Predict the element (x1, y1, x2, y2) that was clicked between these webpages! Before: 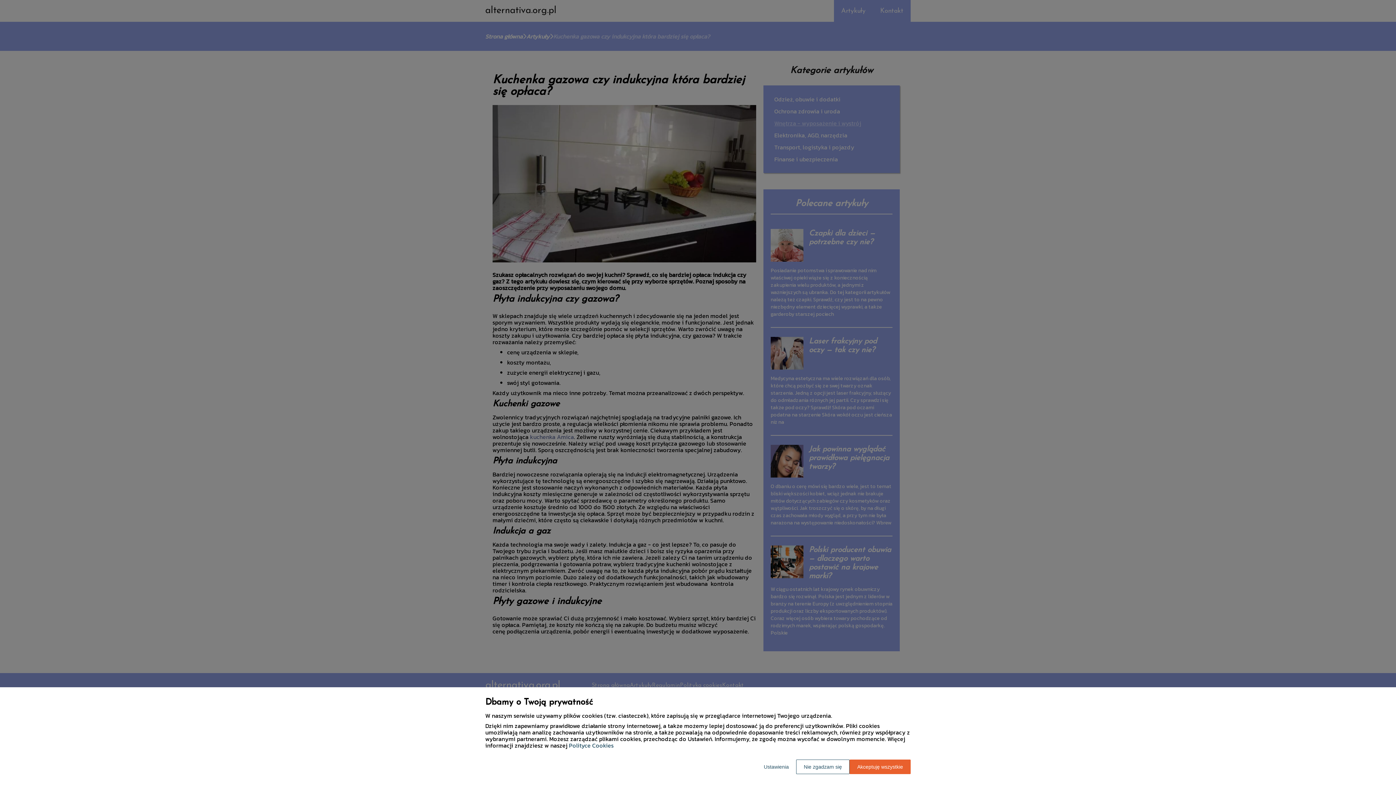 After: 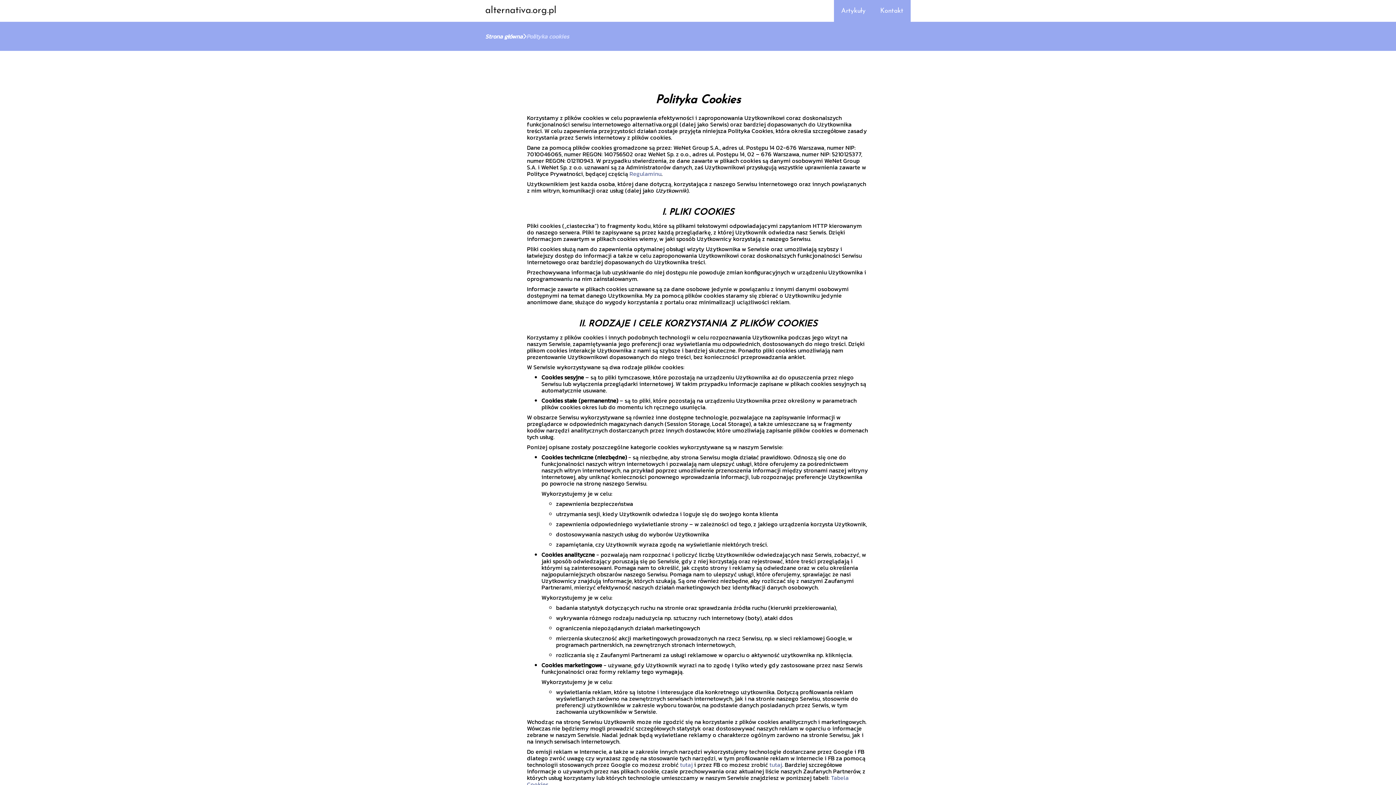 Action: label: Polityce Cookies bbox: (569, 741, 613, 750)